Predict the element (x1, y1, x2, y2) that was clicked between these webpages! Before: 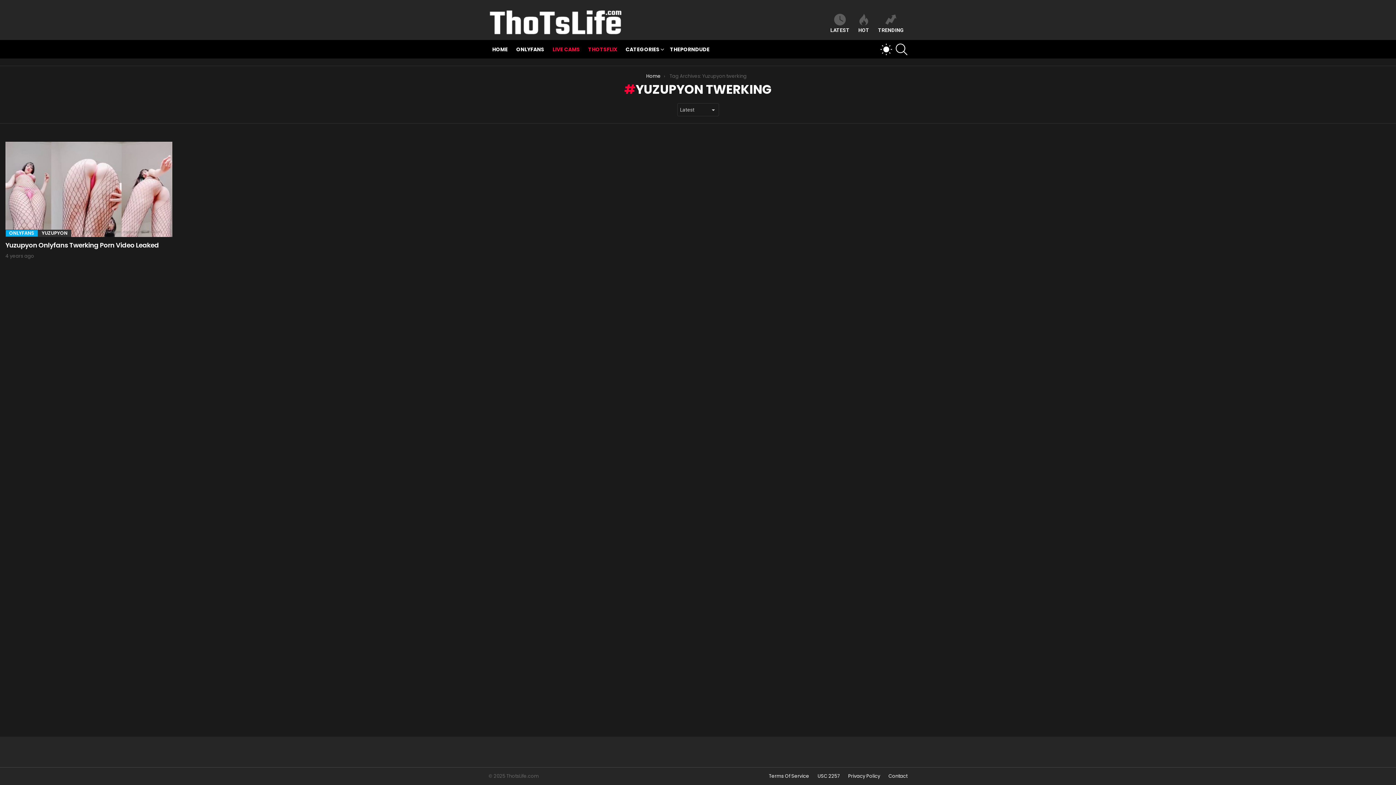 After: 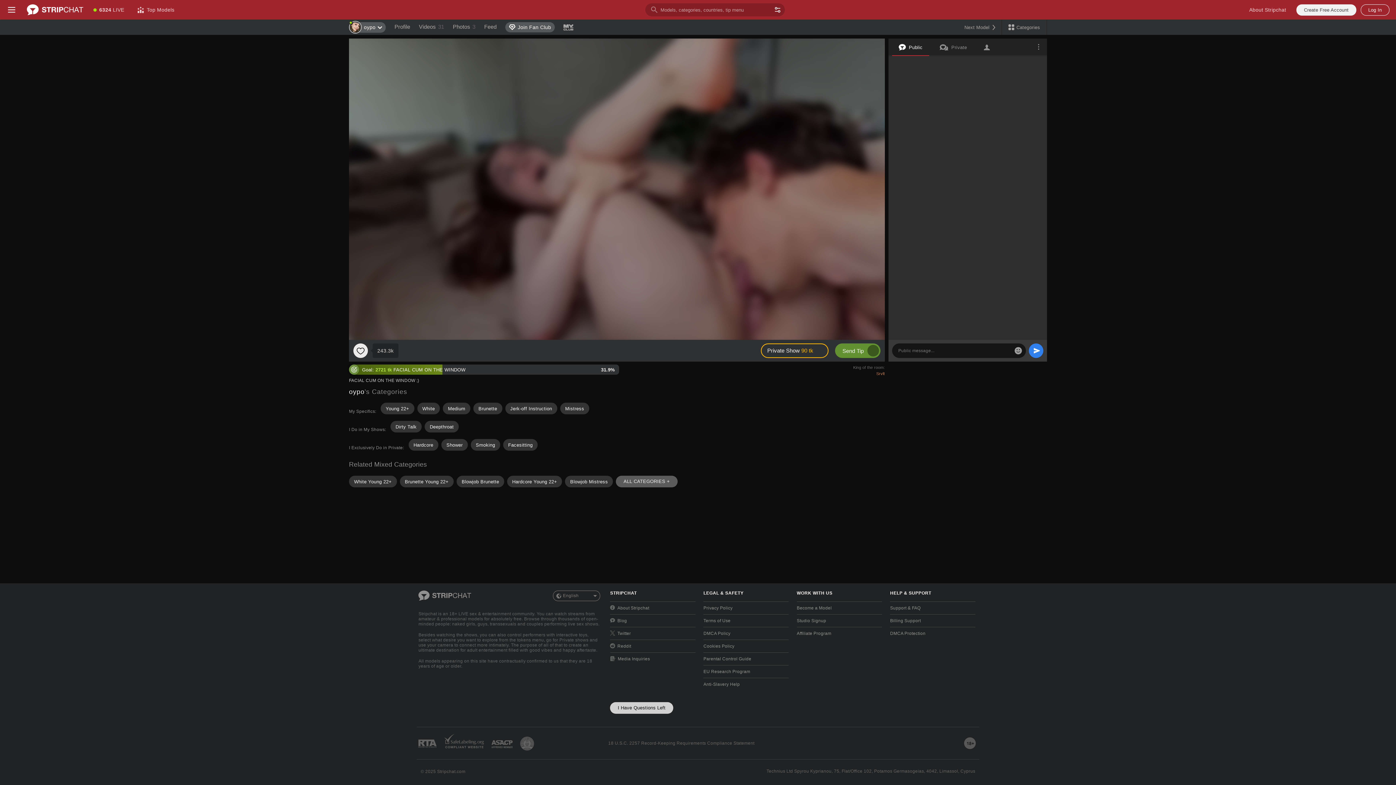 Action: label: THEPORNDUDE bbox: (666, 44, 713, 55)